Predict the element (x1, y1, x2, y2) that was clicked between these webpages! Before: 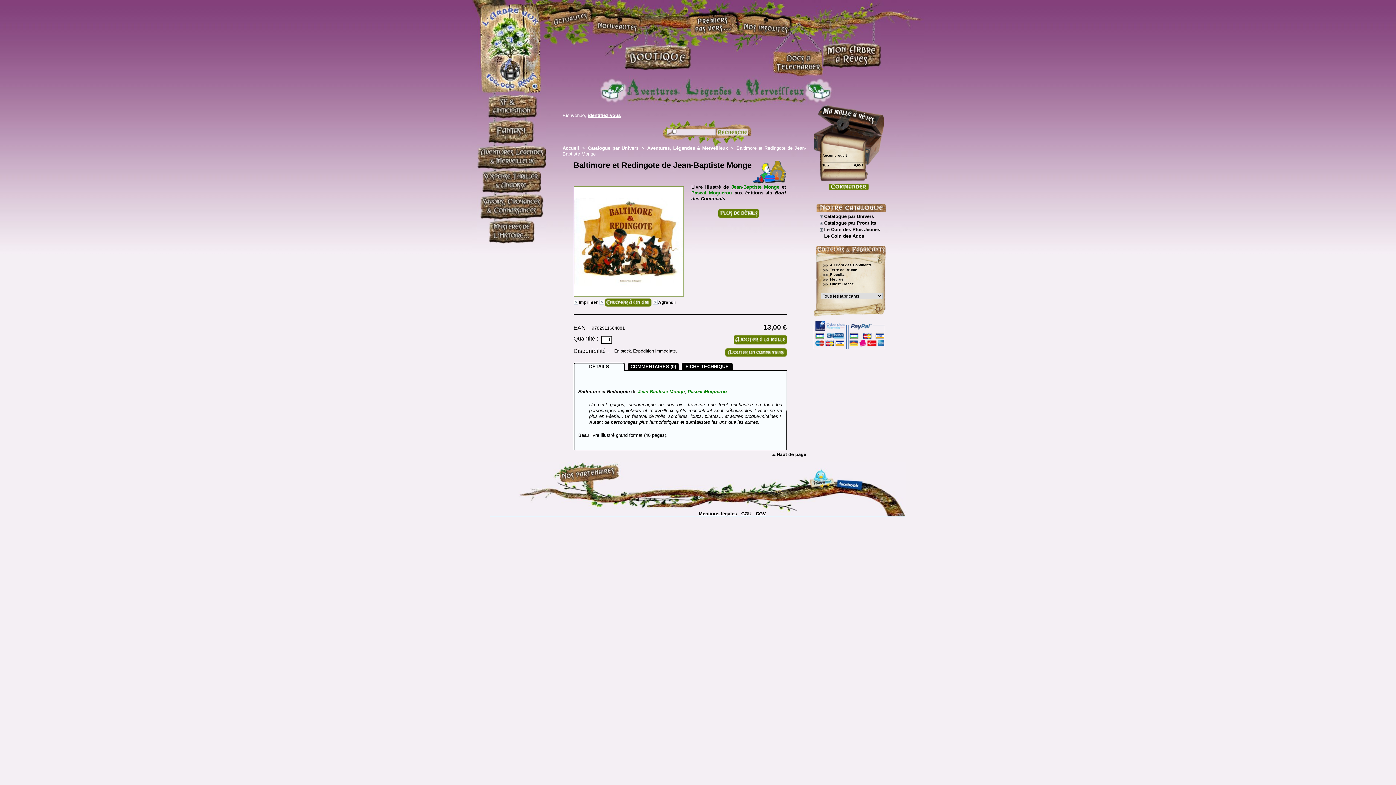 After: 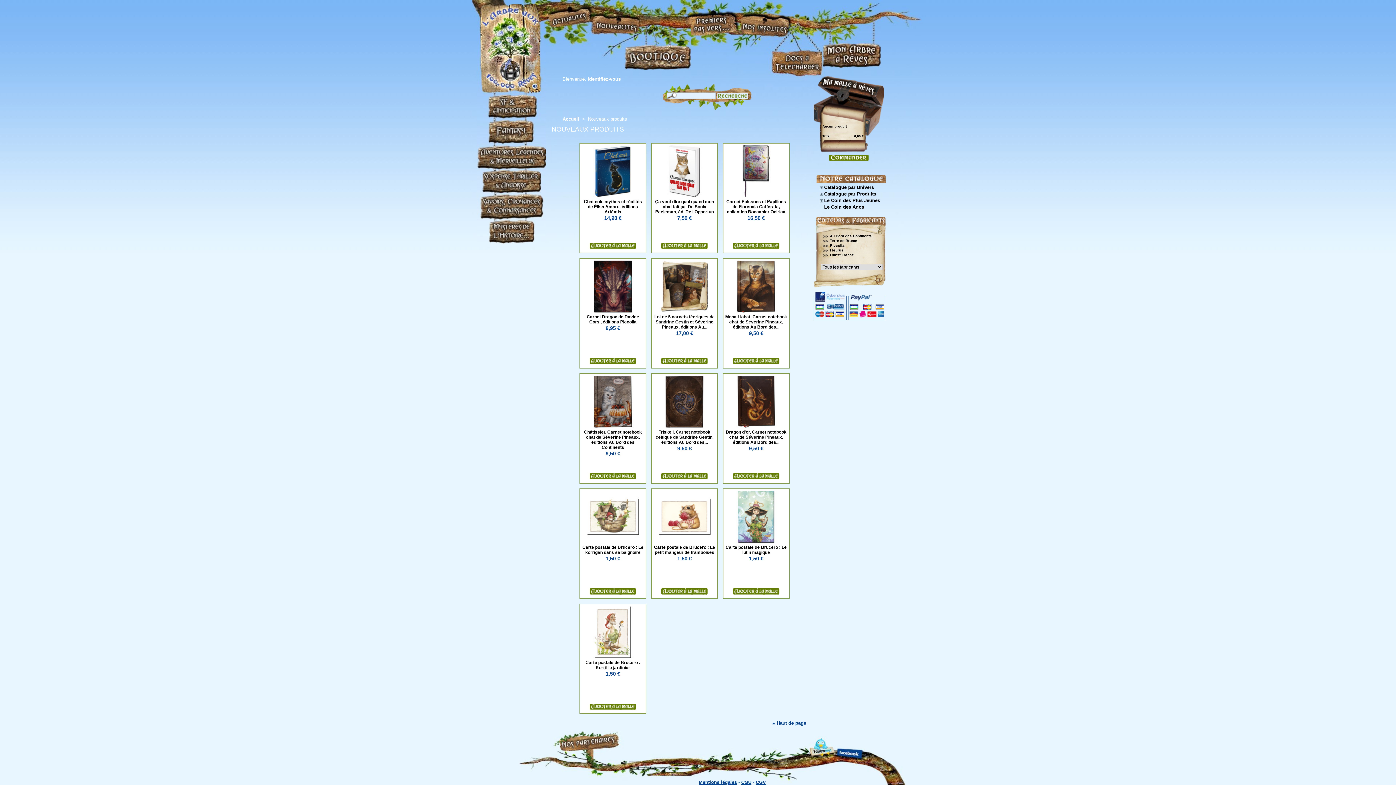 Action: bbox: (591, 14, 638, 32) label: Nouveautés